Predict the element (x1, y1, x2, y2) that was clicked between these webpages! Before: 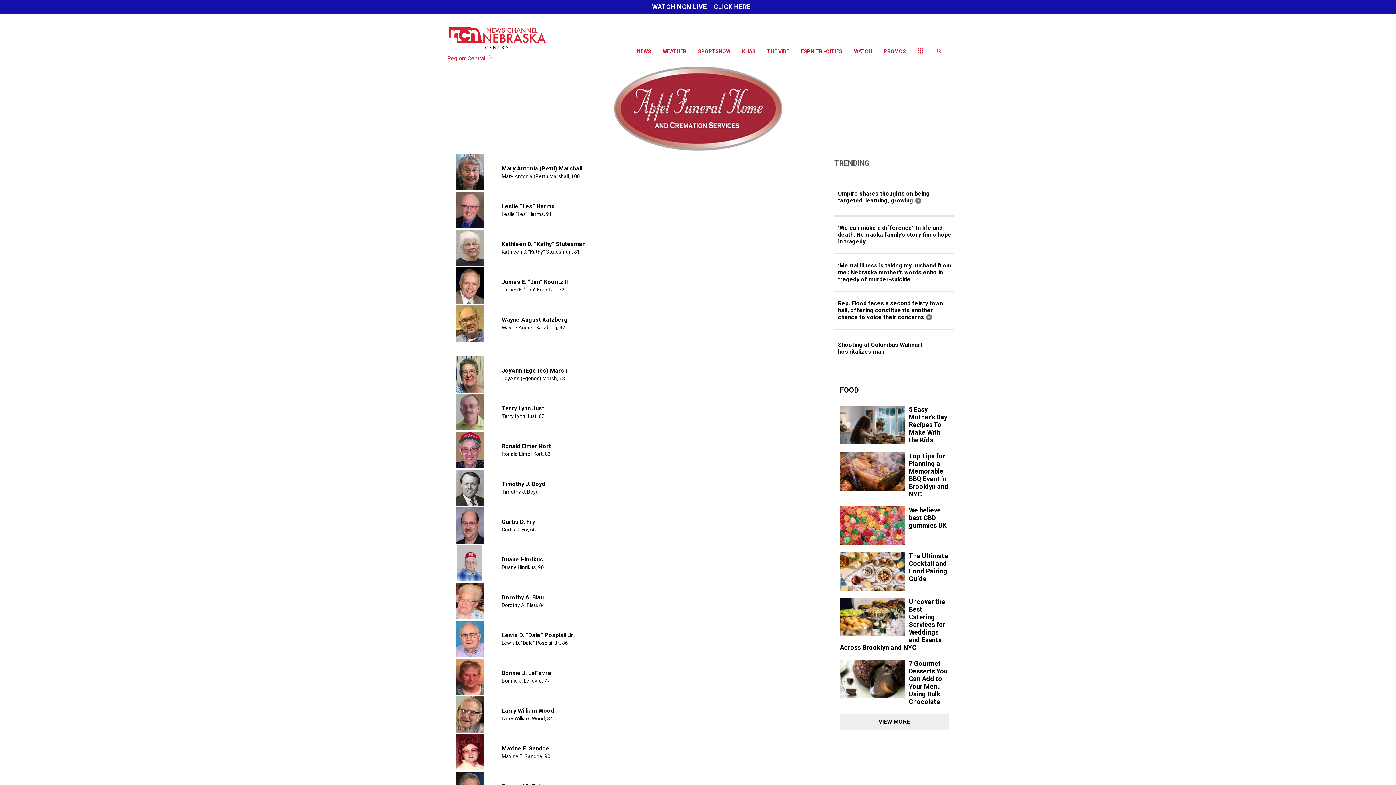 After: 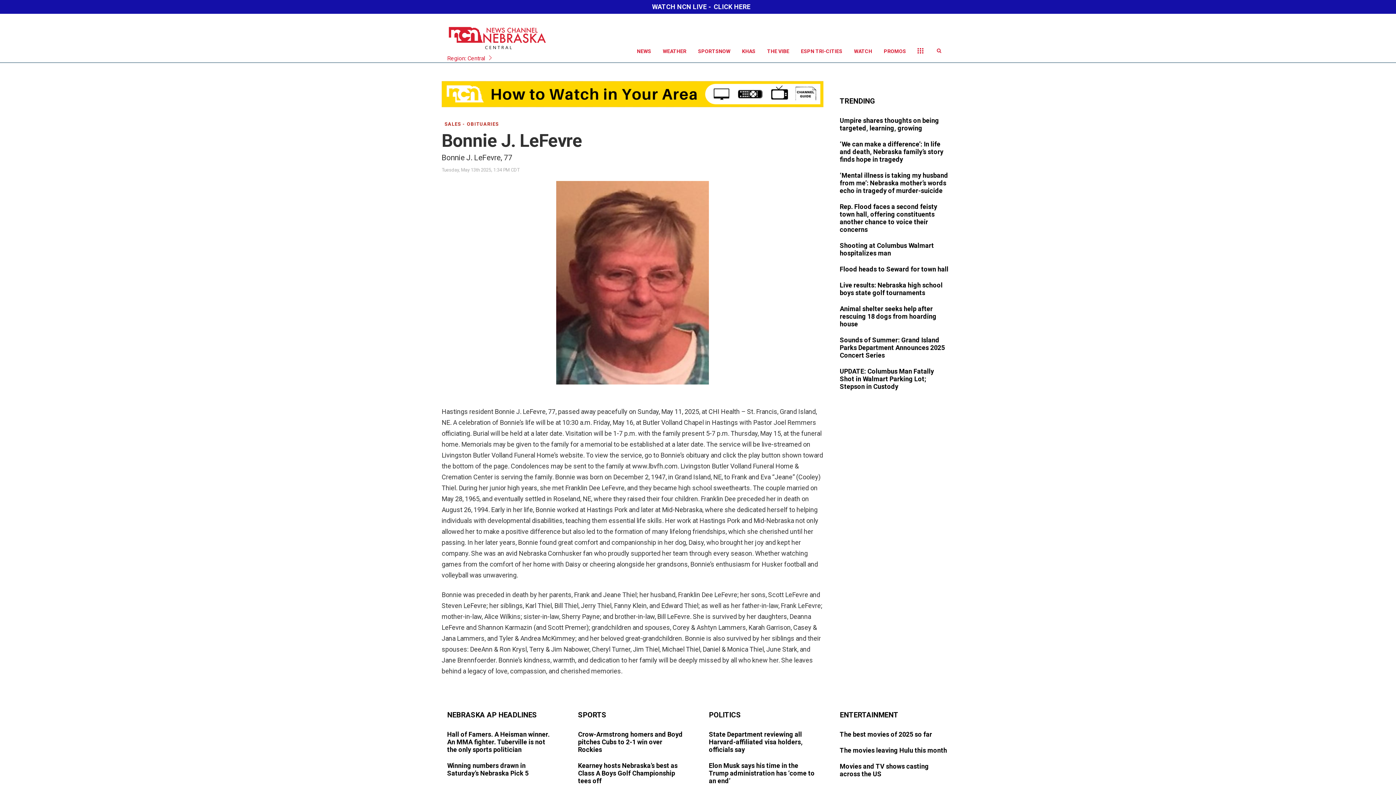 Action: label: Bonnie J. LeFevre bbox: (501, 669, 823, 676)